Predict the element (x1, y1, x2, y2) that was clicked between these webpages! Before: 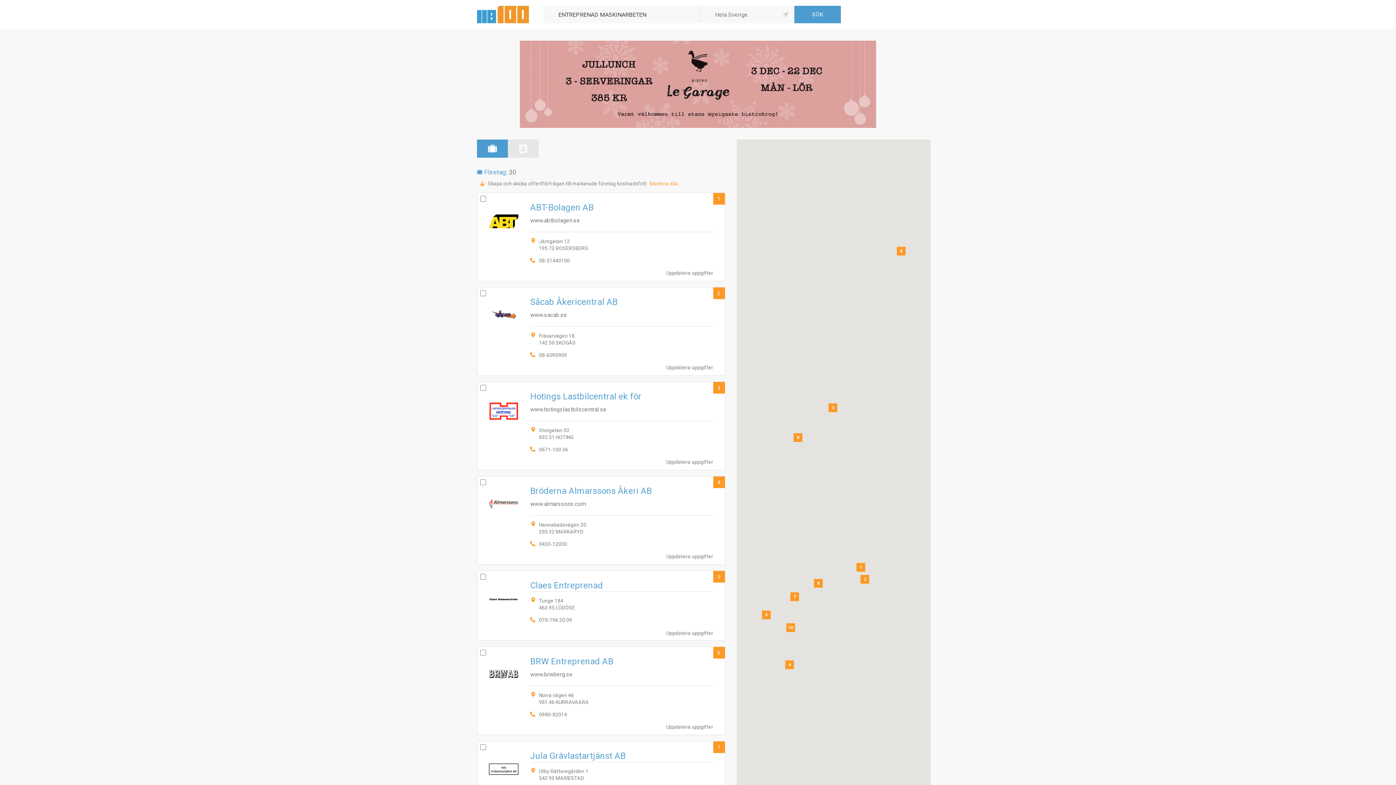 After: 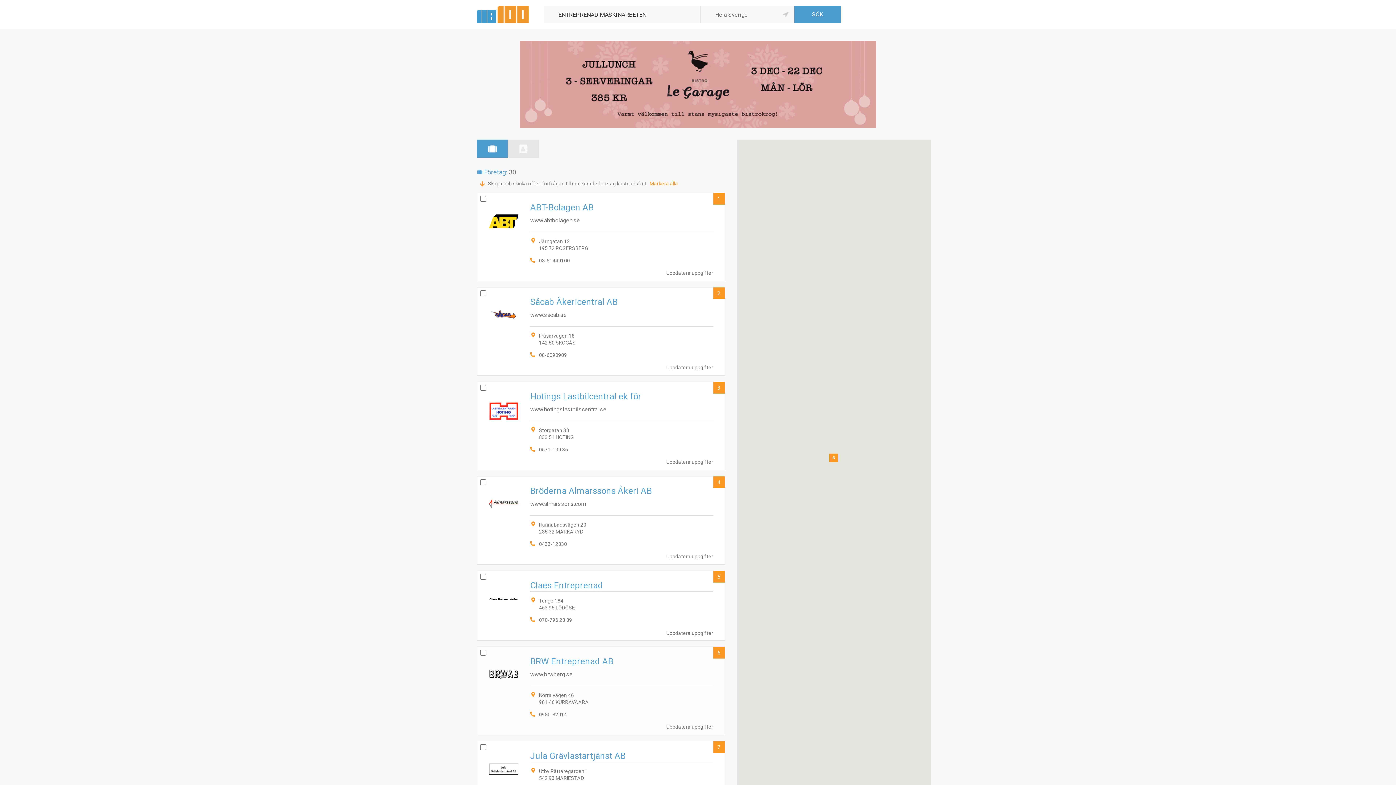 Action: label: 6 bbox: (713, 647, 724, 658)